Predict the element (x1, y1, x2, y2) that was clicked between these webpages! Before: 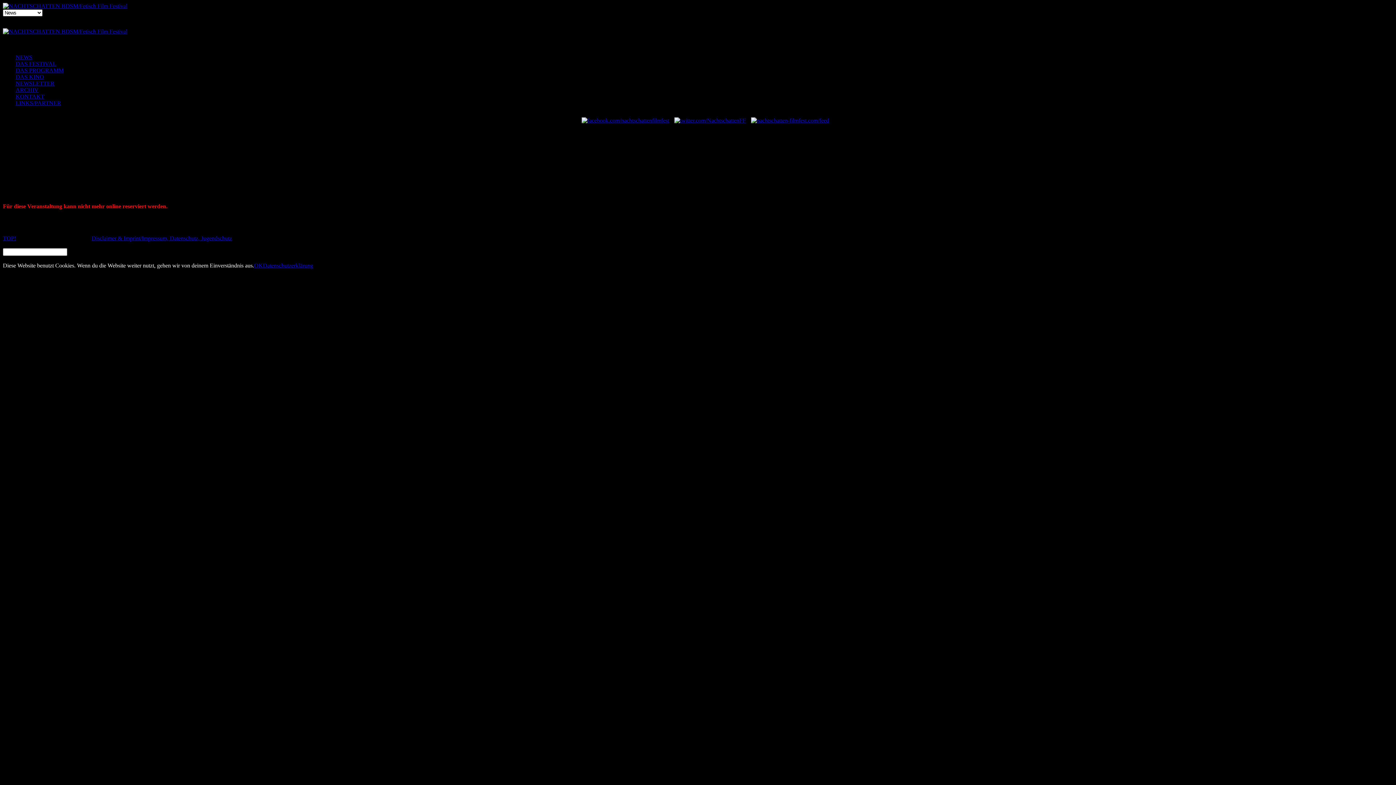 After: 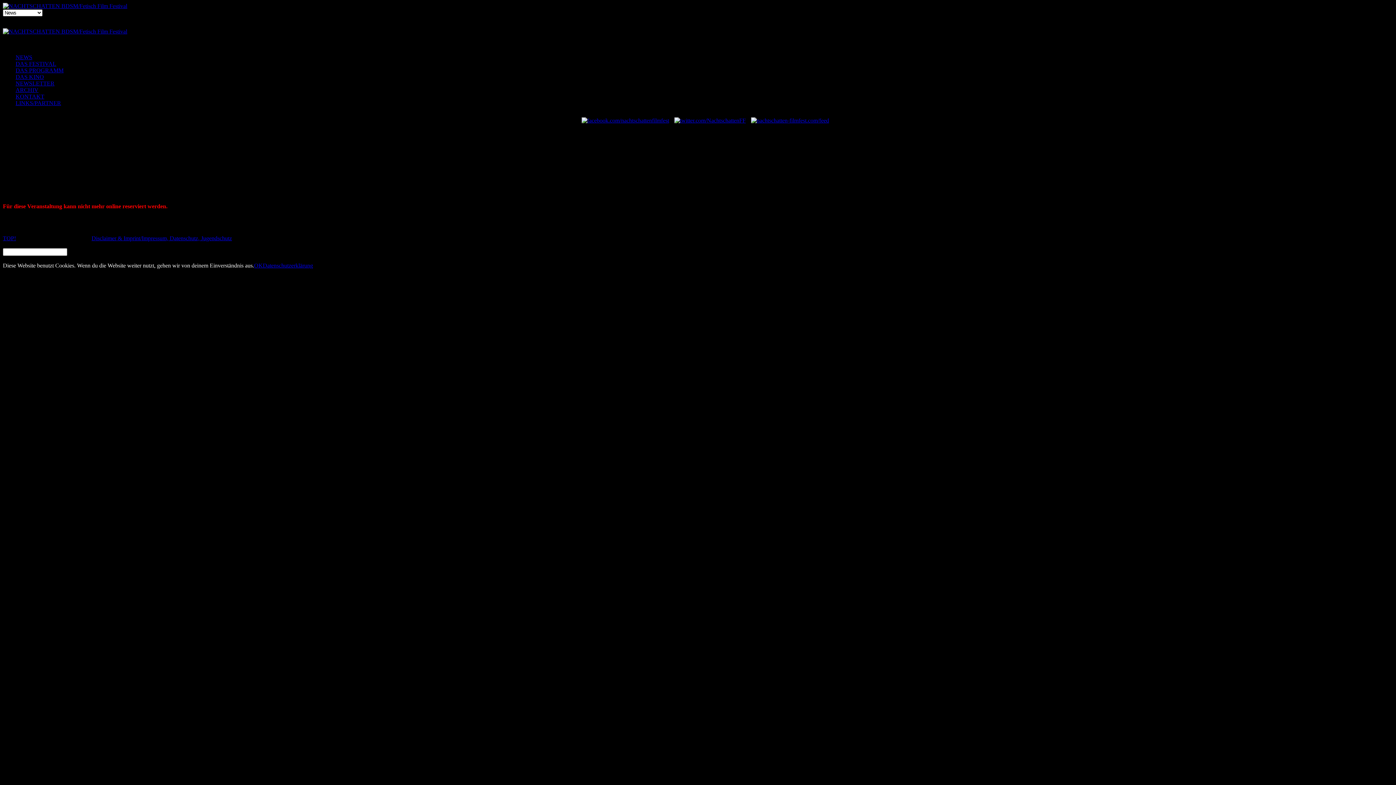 Action: bbox: (747, 115, 829, 121)